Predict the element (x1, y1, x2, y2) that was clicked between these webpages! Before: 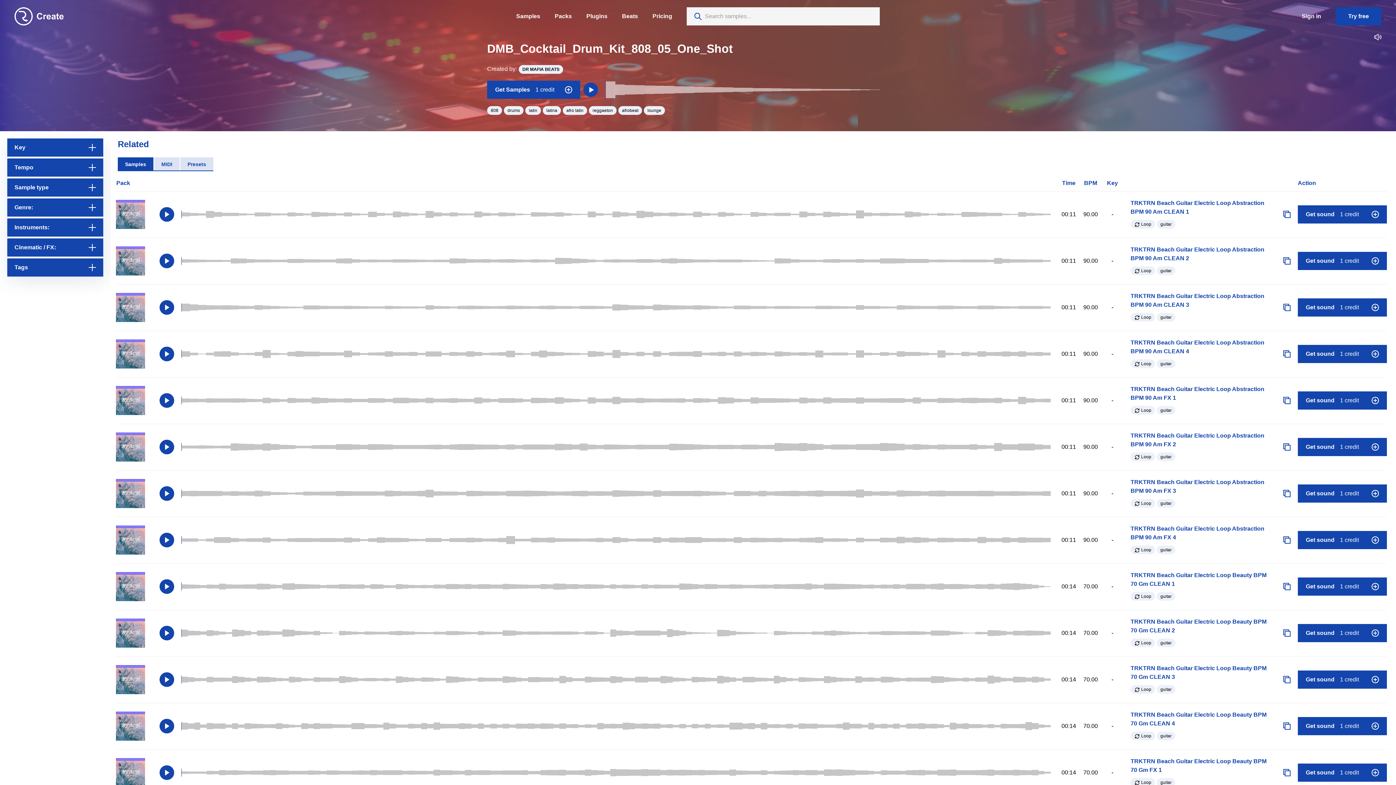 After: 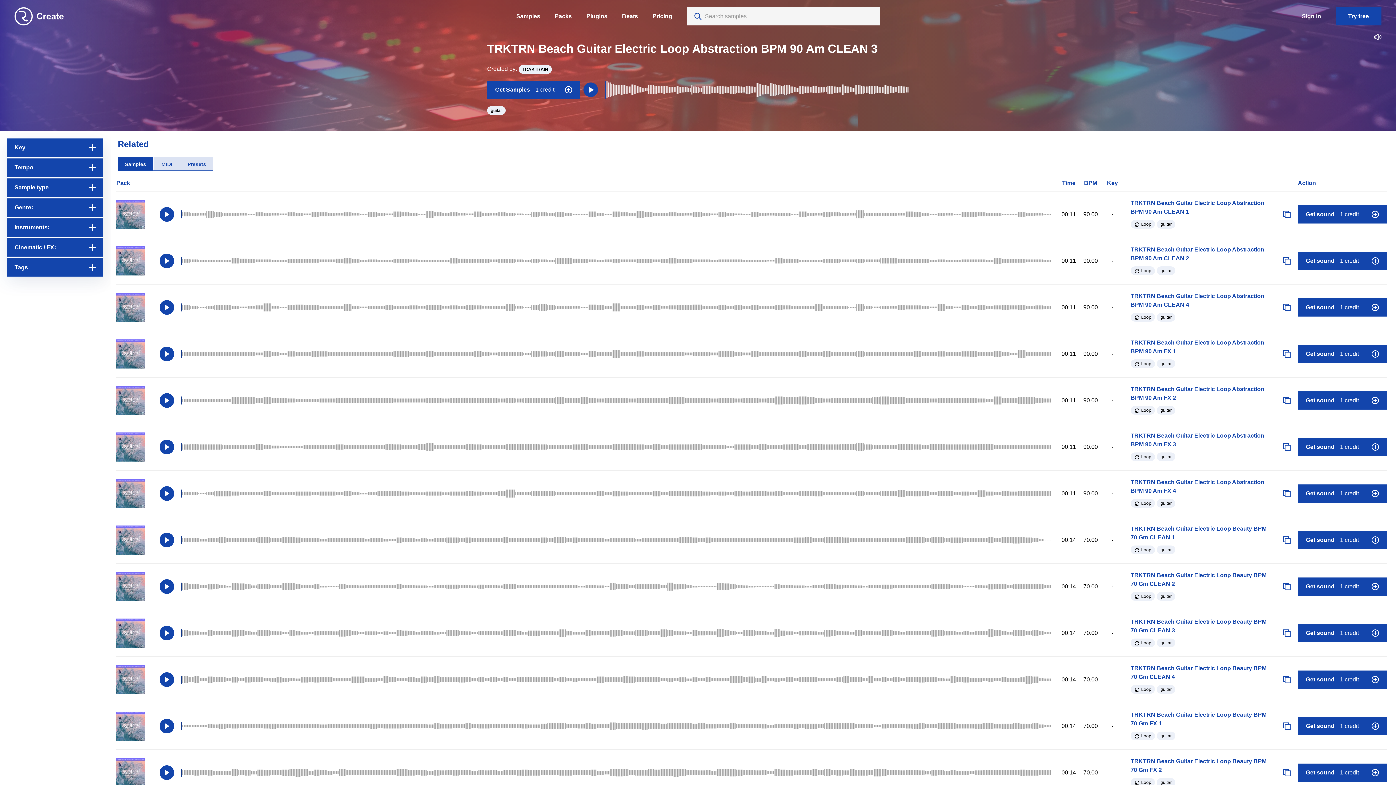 Action: bbox: (1130, 292, 1269, 309) label: TRKTRN Beach Guitar Electric Loop Abstraction BPM 90 Am CLEAN 3